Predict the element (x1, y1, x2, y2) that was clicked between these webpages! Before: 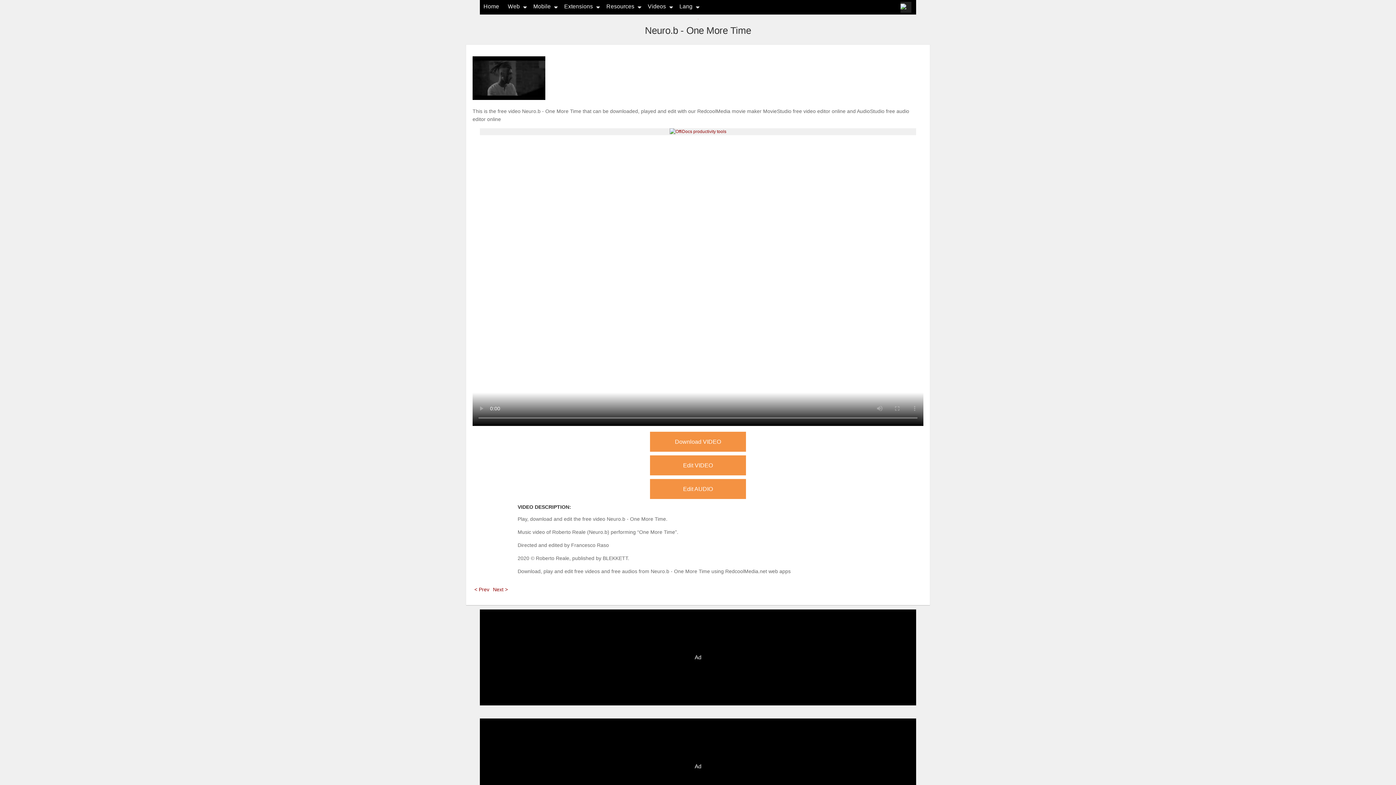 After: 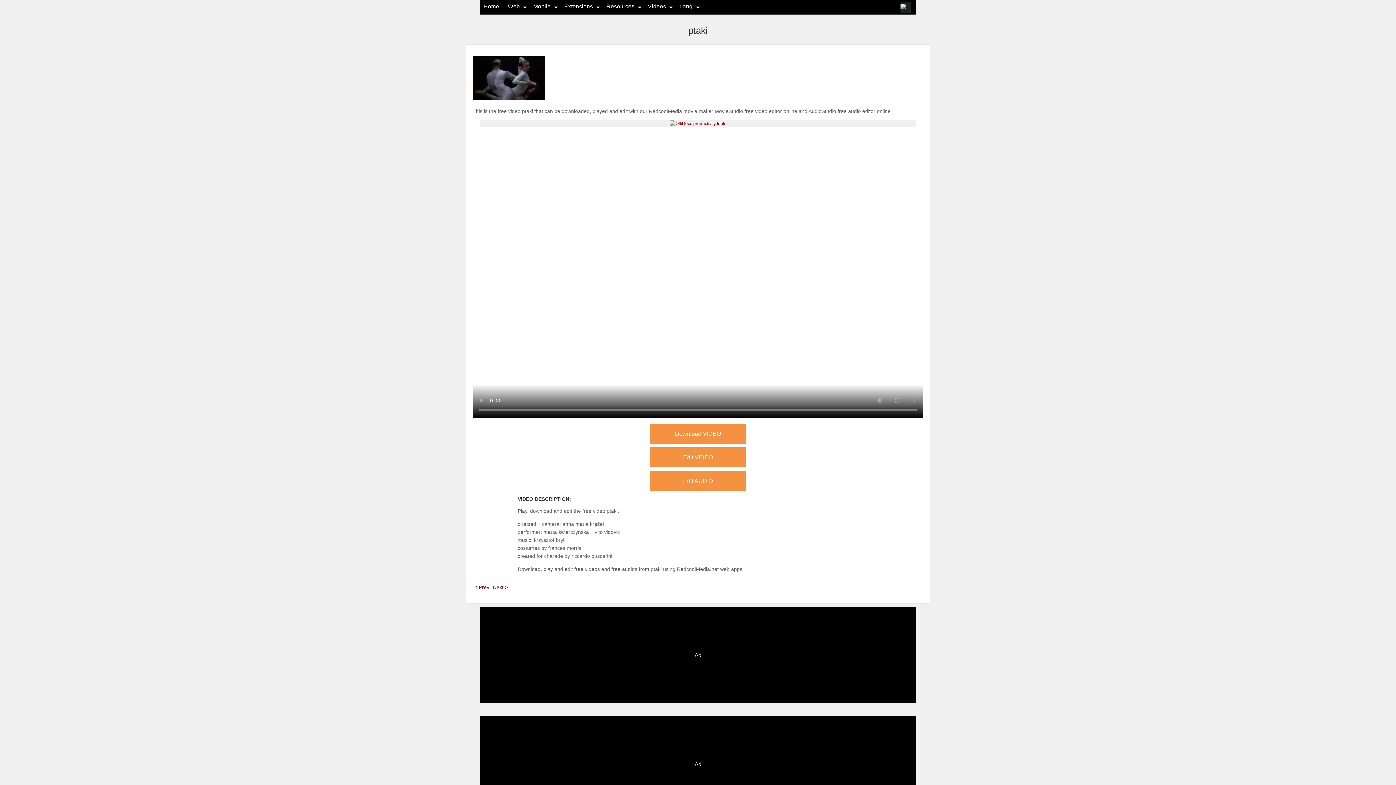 Action: label: < Prev bbox: (472, 586, 491, 592)